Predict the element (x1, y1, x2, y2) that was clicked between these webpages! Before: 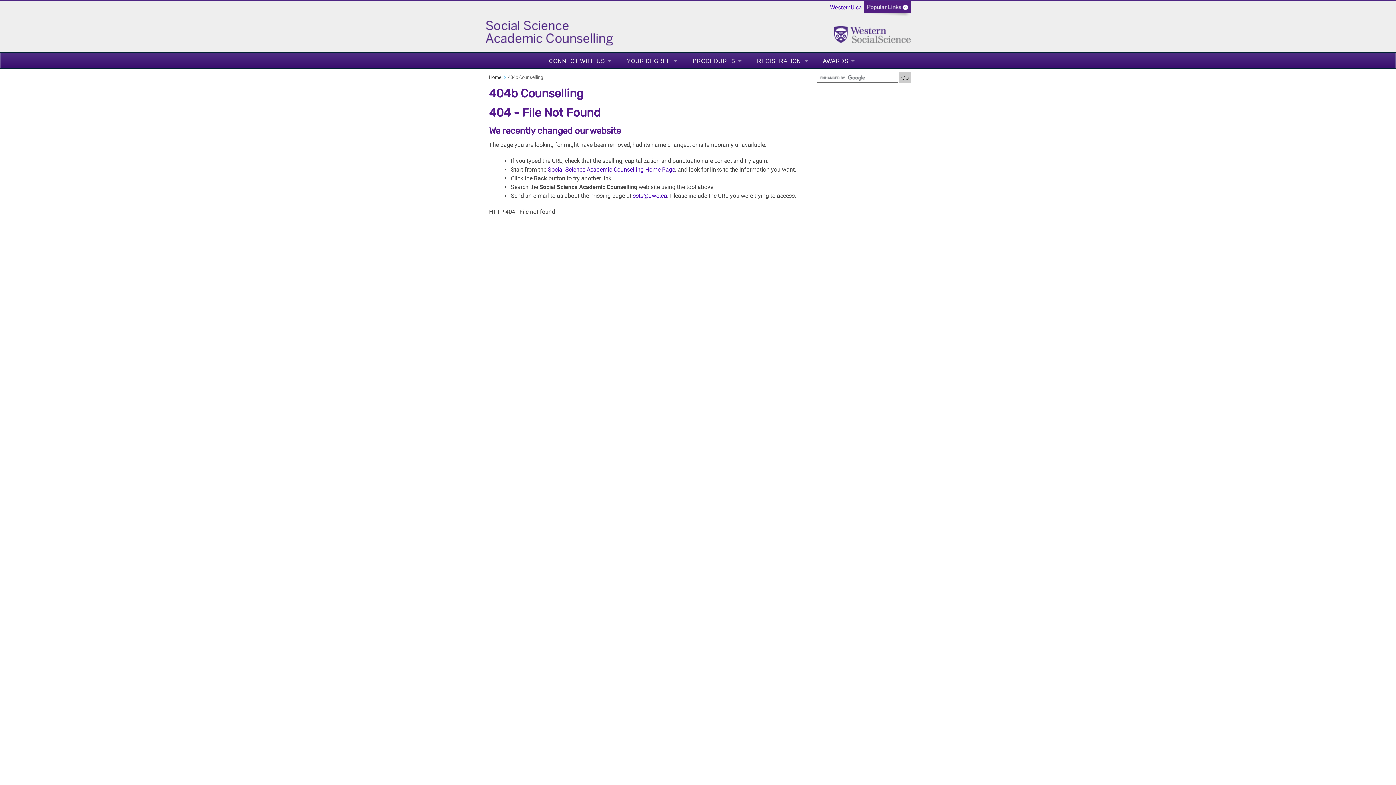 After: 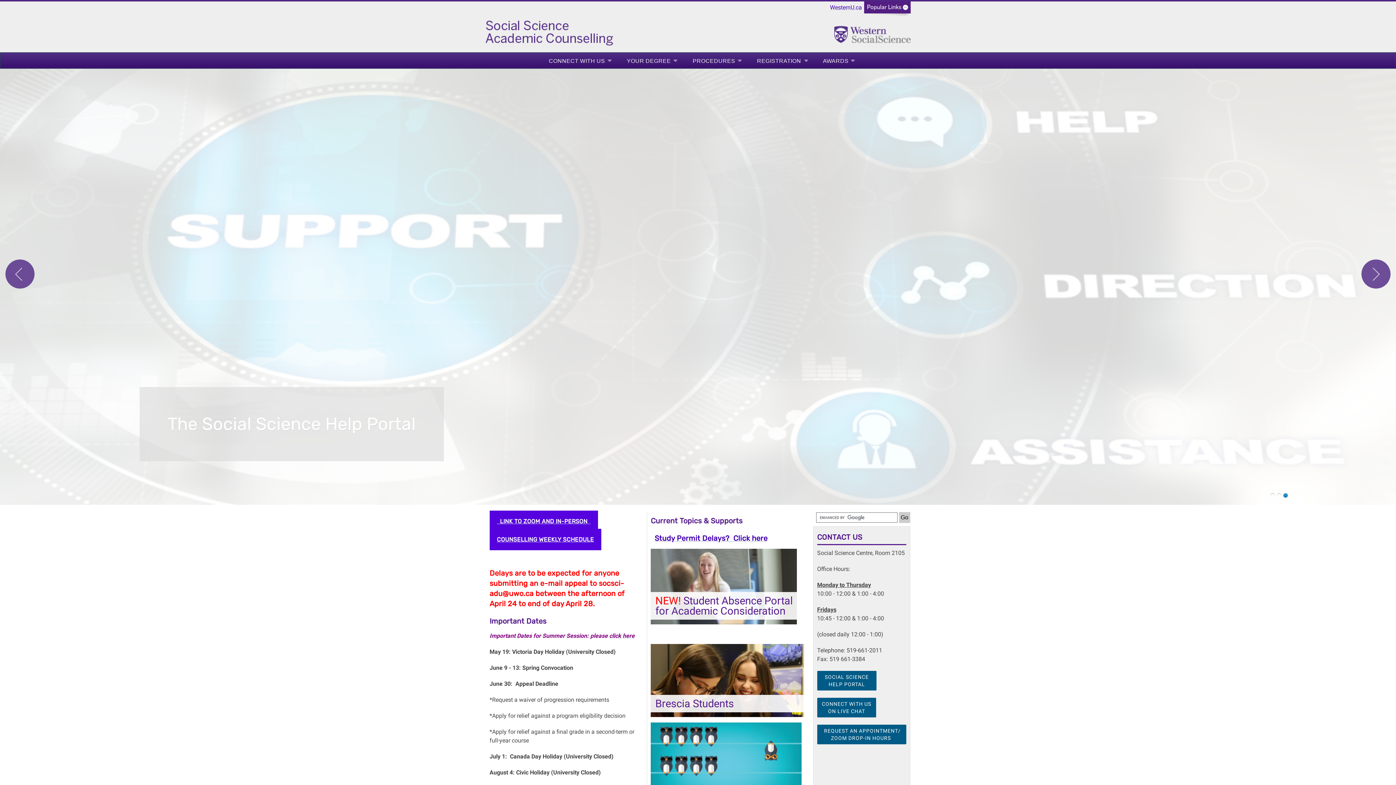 Action: bbox: (548, 166, 675, 173) label: Social Science Academic Counselling Home Page